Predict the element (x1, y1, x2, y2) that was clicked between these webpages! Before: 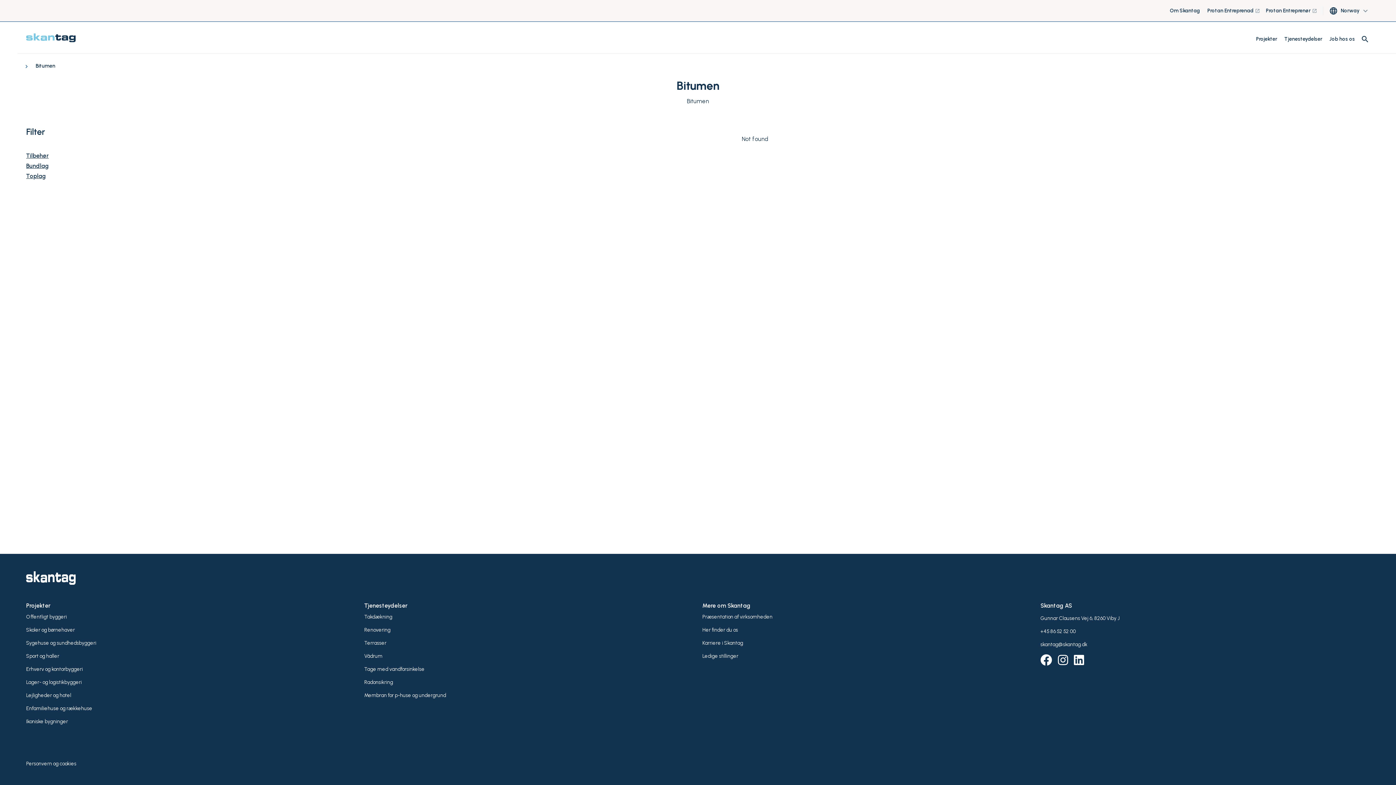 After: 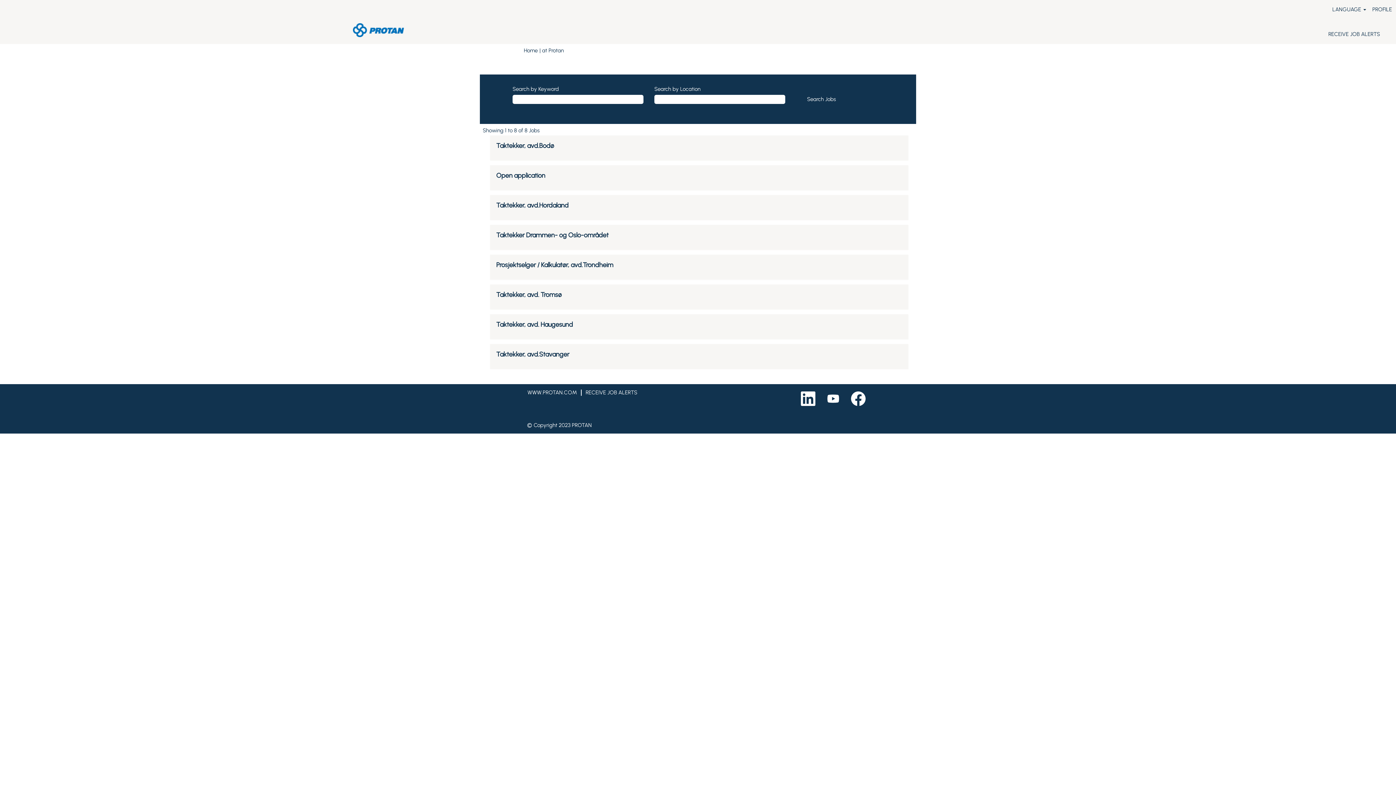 Action: label: Ledige stillinger bbox: (702, 653, 738, 659)